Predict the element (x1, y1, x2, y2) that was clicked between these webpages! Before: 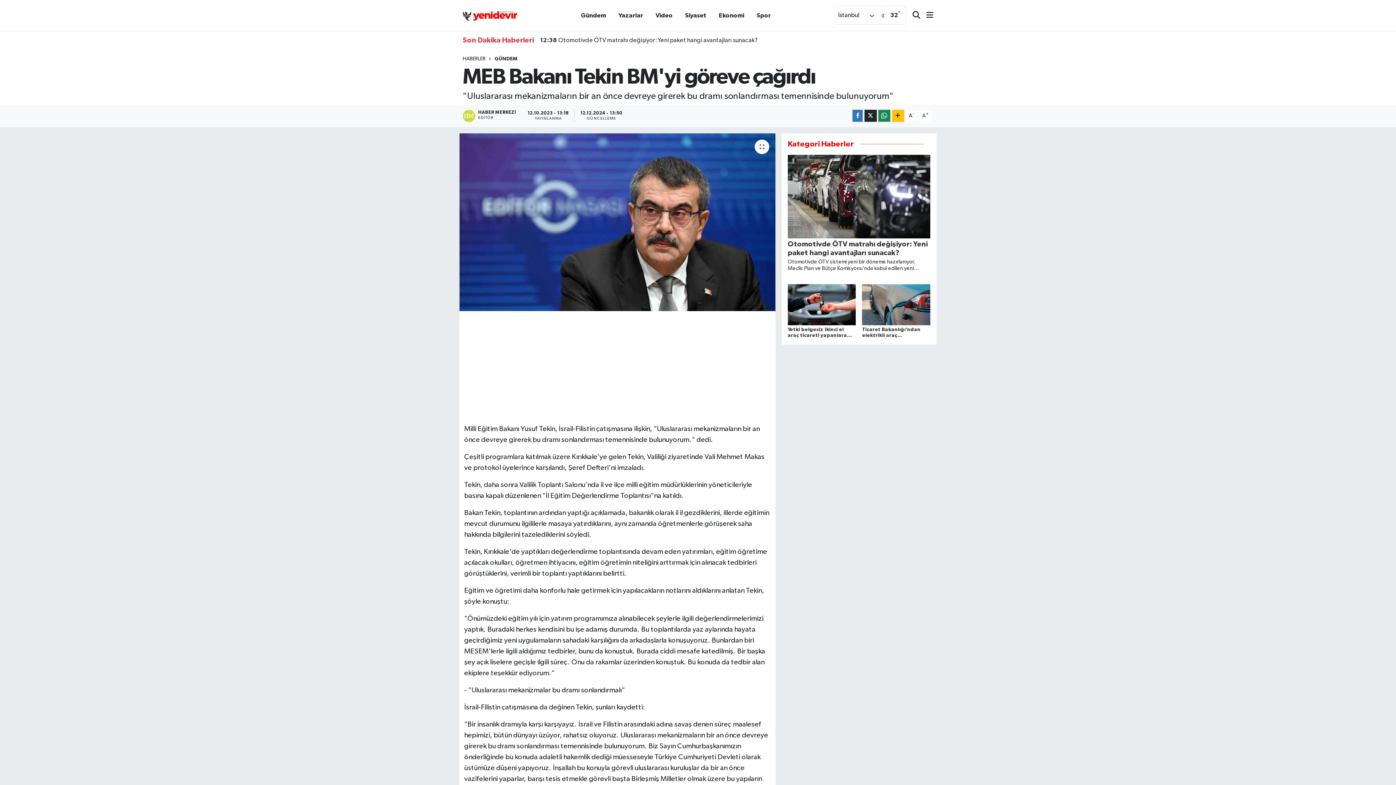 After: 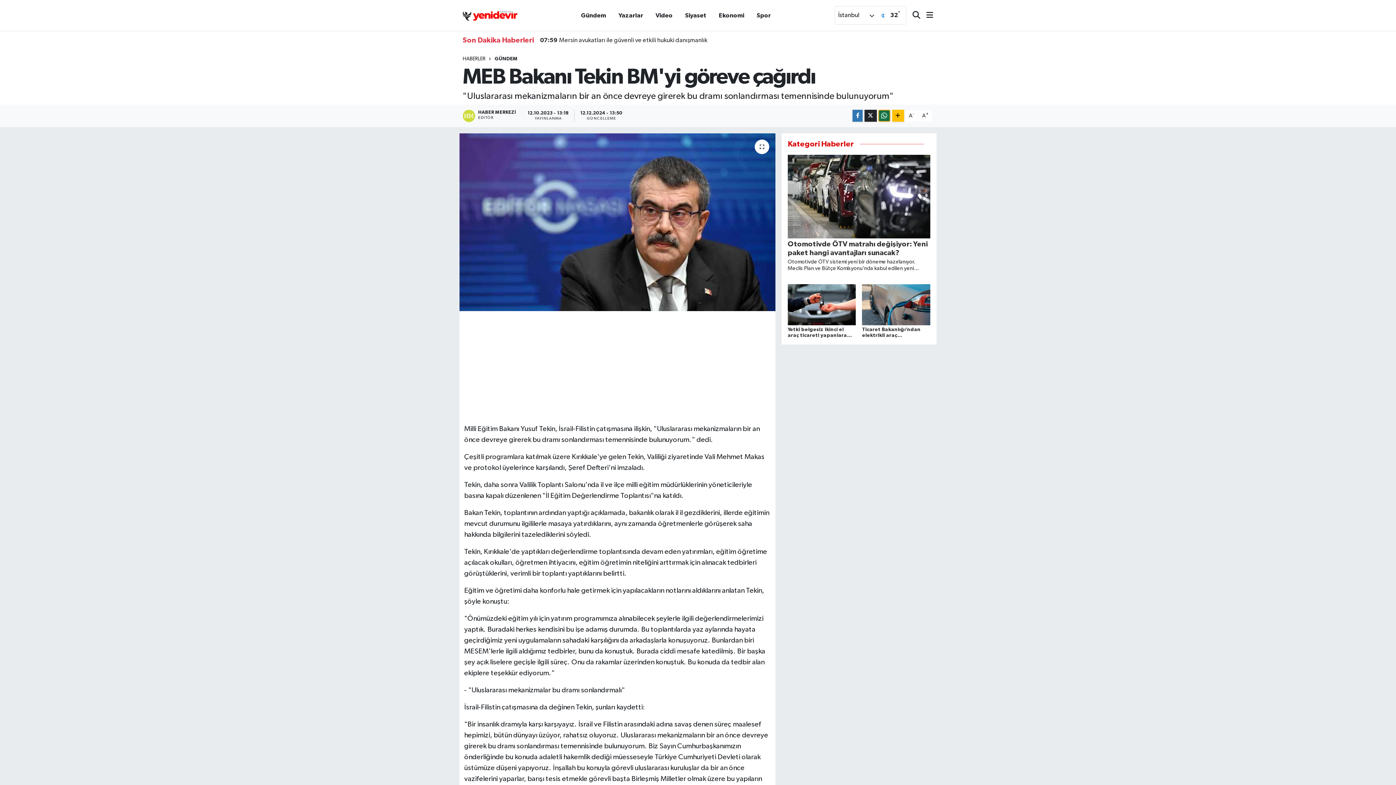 Action: bbox: (878, 109, 890, 121)